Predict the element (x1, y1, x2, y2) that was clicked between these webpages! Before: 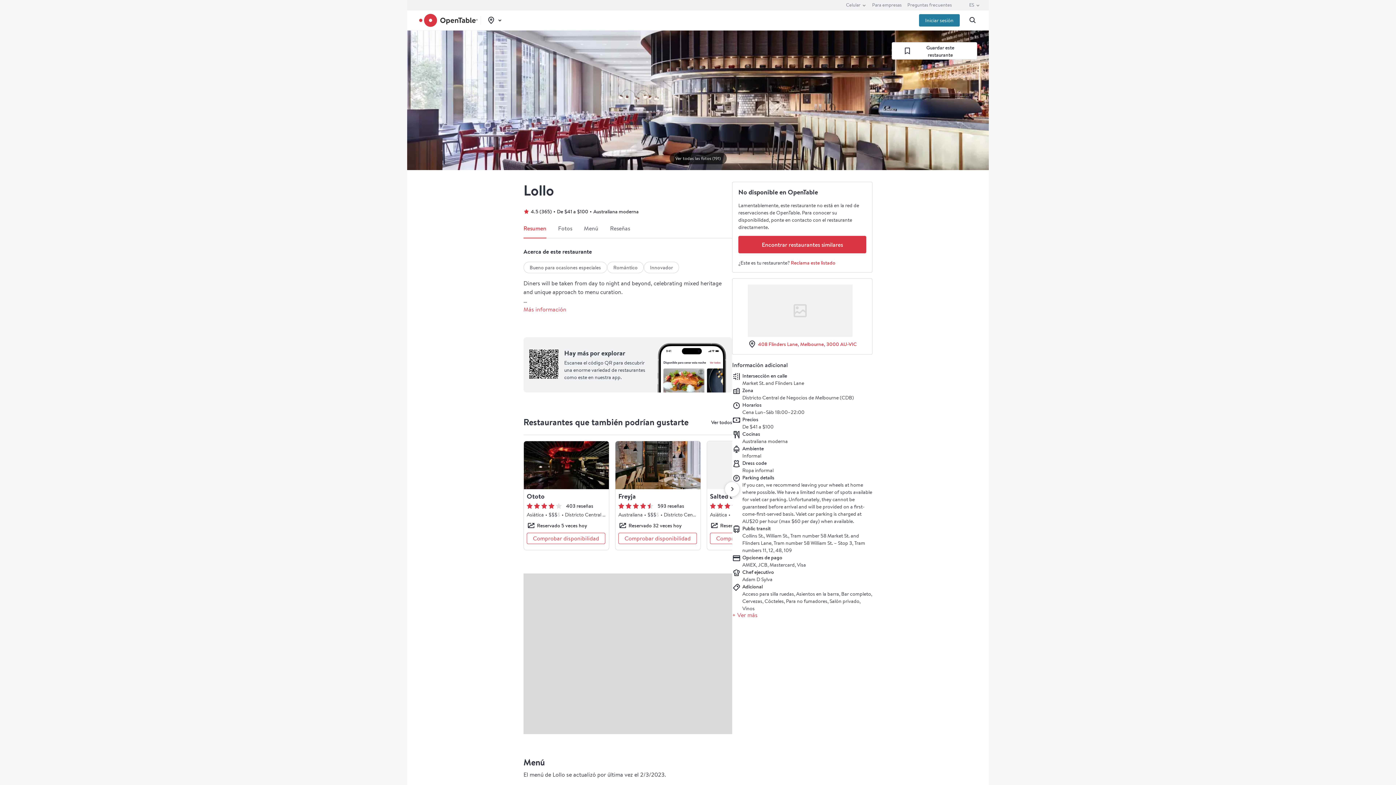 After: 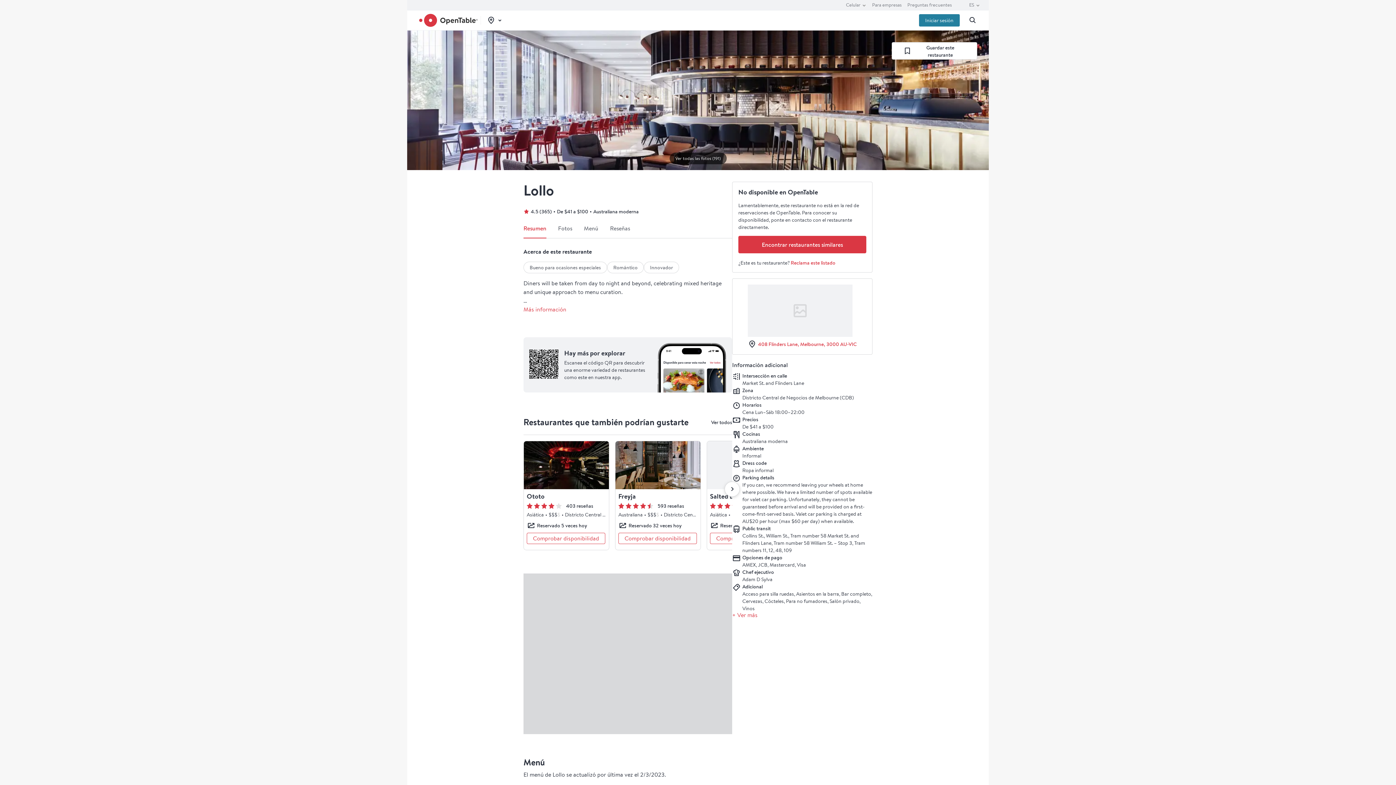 Action: label: Iniciar sesión bbox: (919, 14, 960, 26)